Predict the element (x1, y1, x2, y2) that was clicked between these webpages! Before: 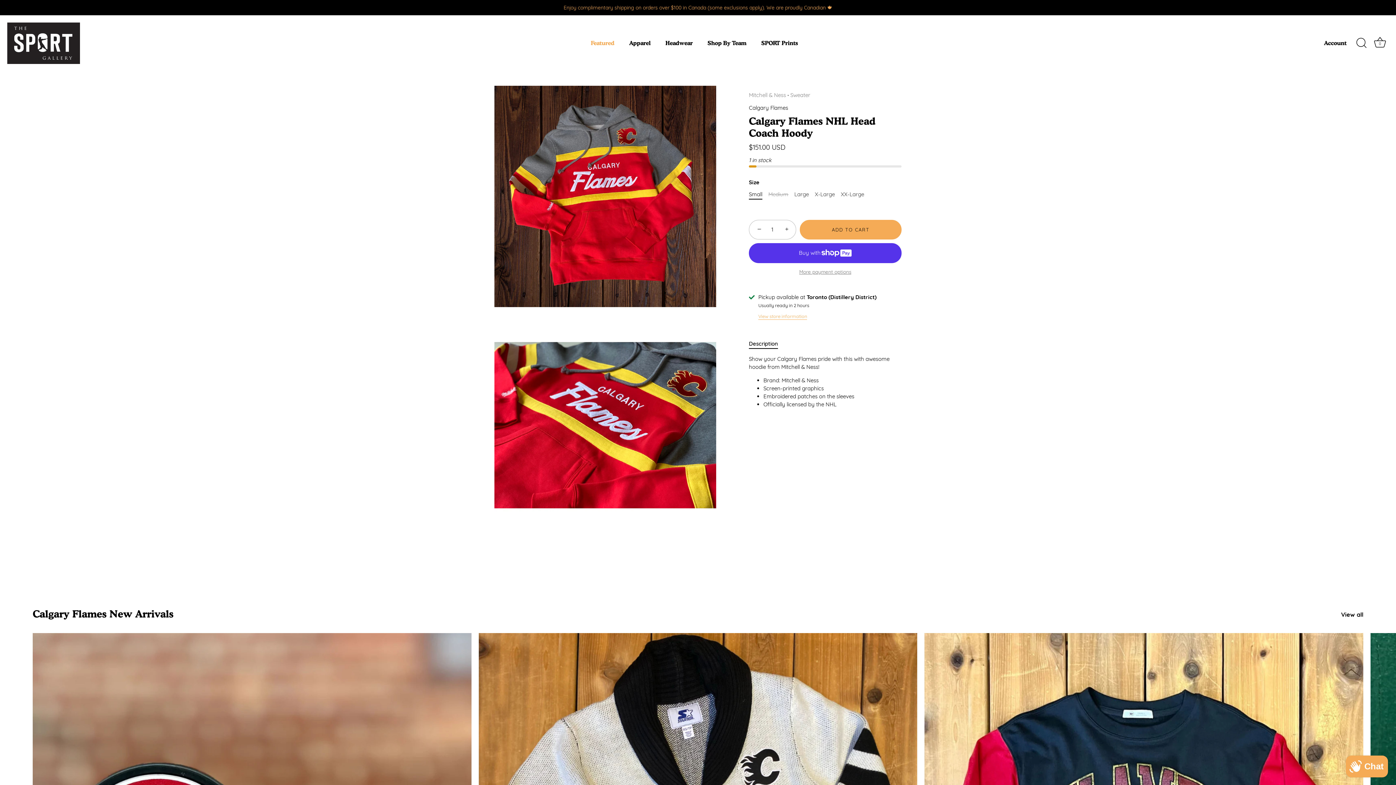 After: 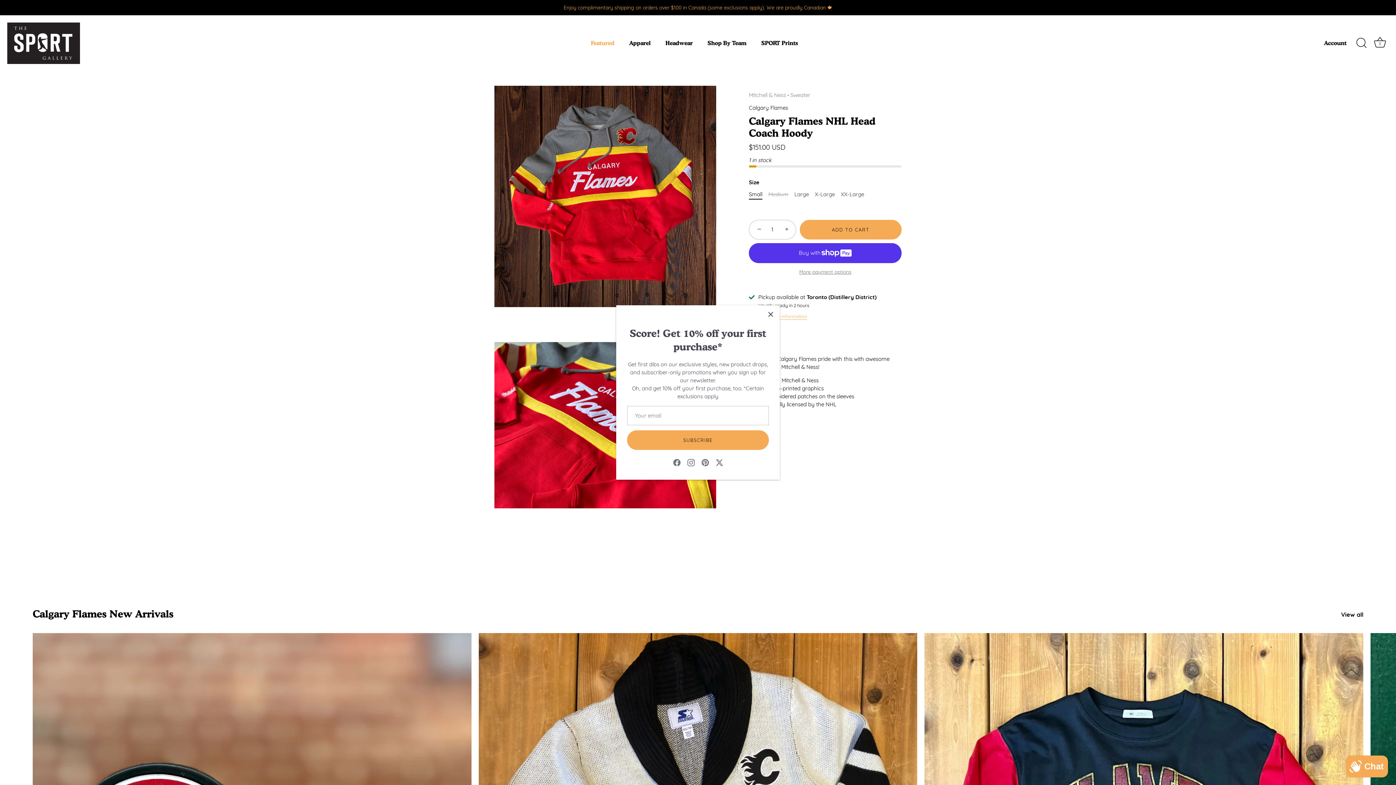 Action: label: Small bbox: (749, 191, 762, 197)